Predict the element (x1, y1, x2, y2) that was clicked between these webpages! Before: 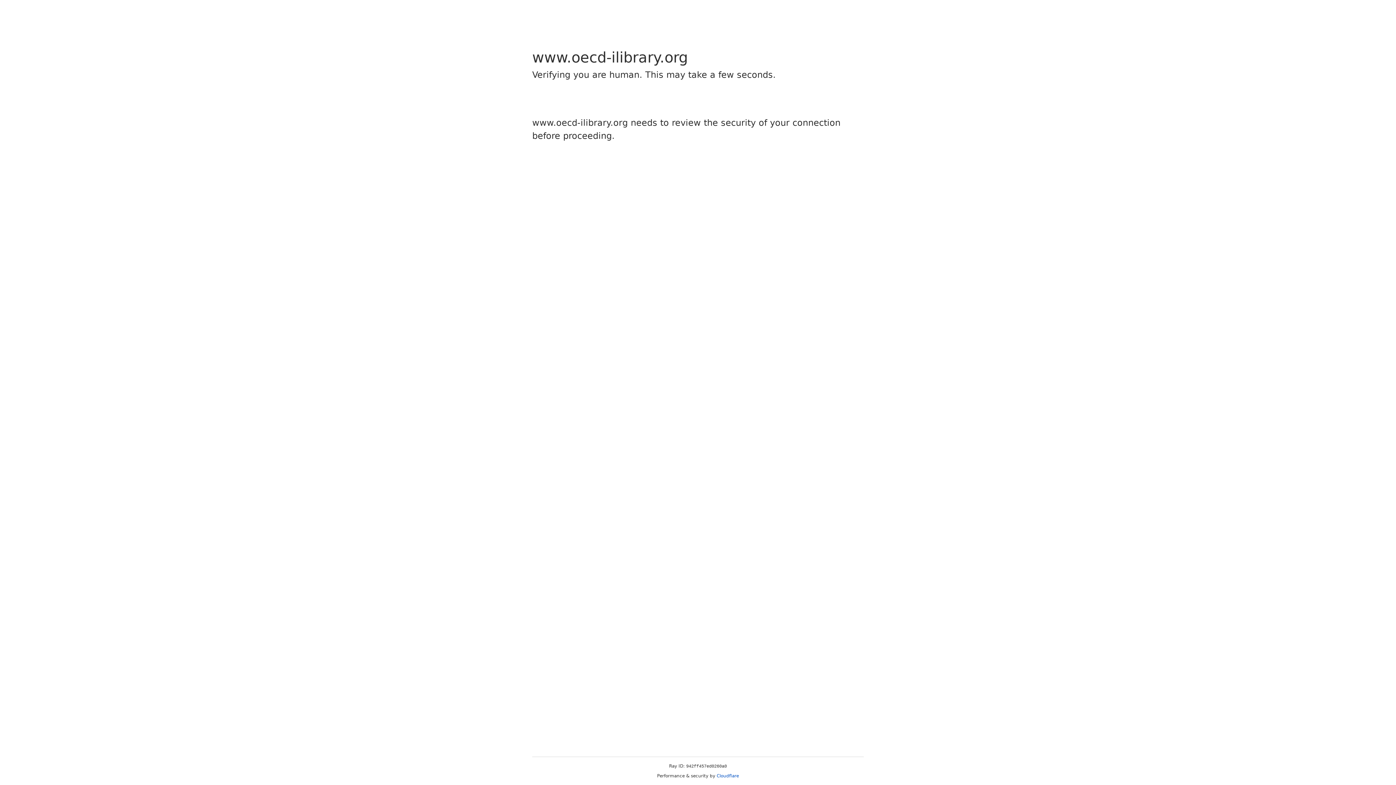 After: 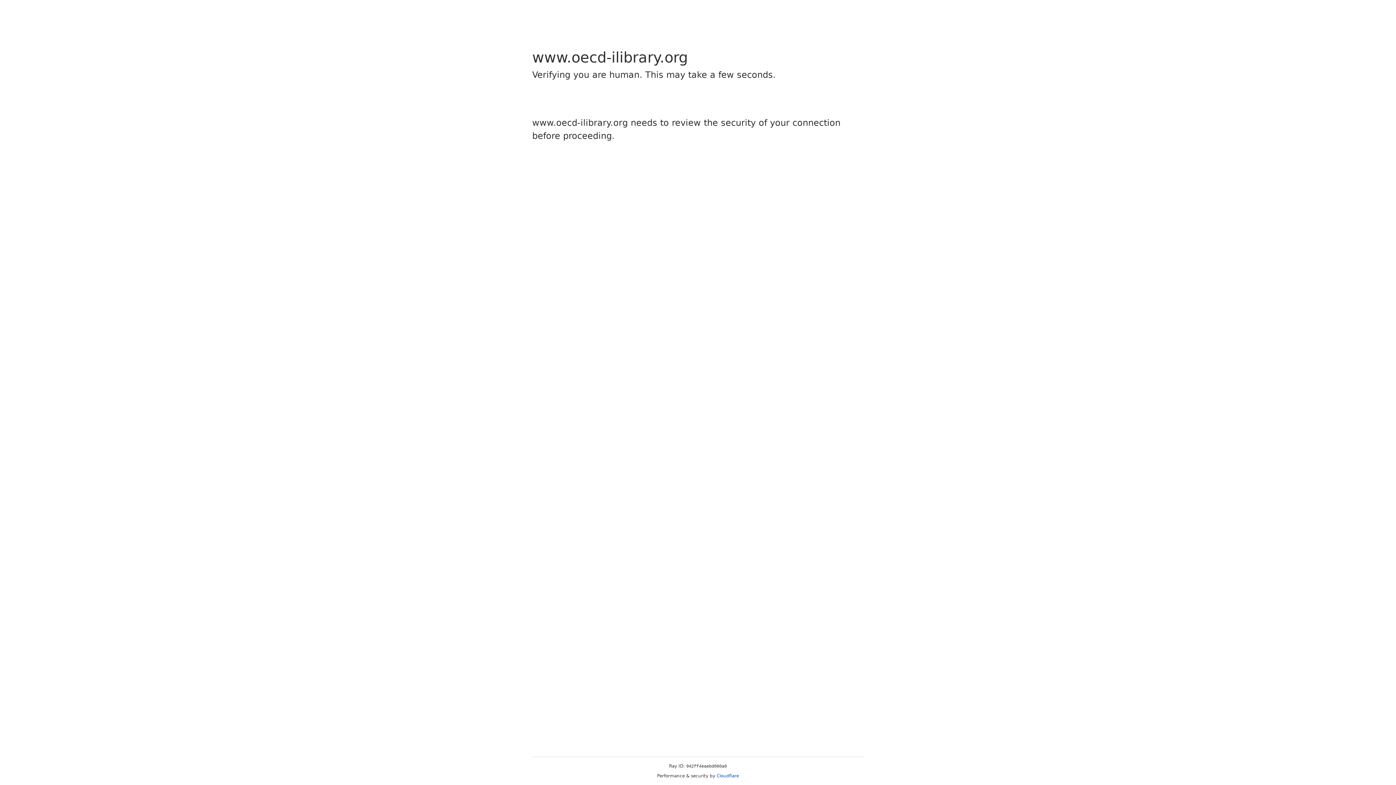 Action: bbox: (716, 773, 739, 778) label: Cloudflare